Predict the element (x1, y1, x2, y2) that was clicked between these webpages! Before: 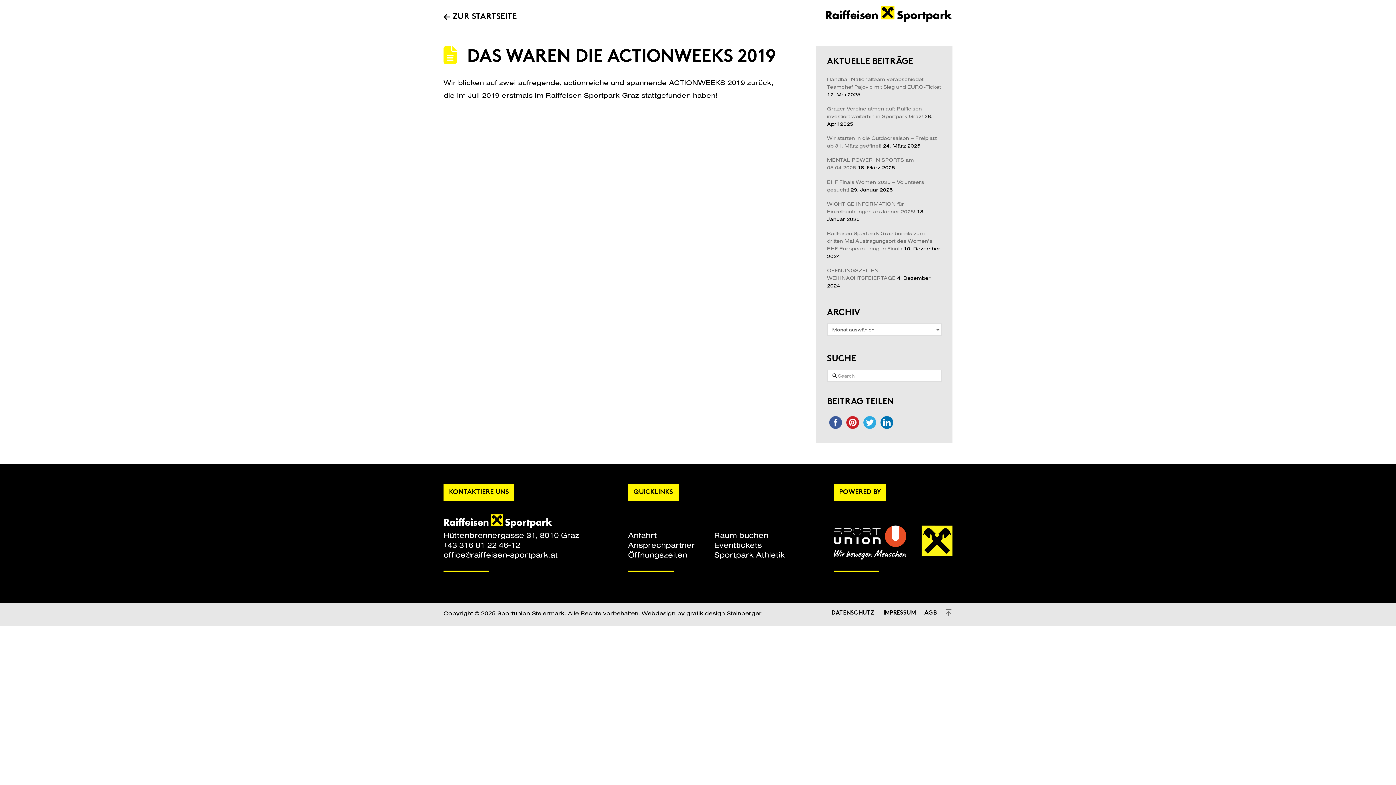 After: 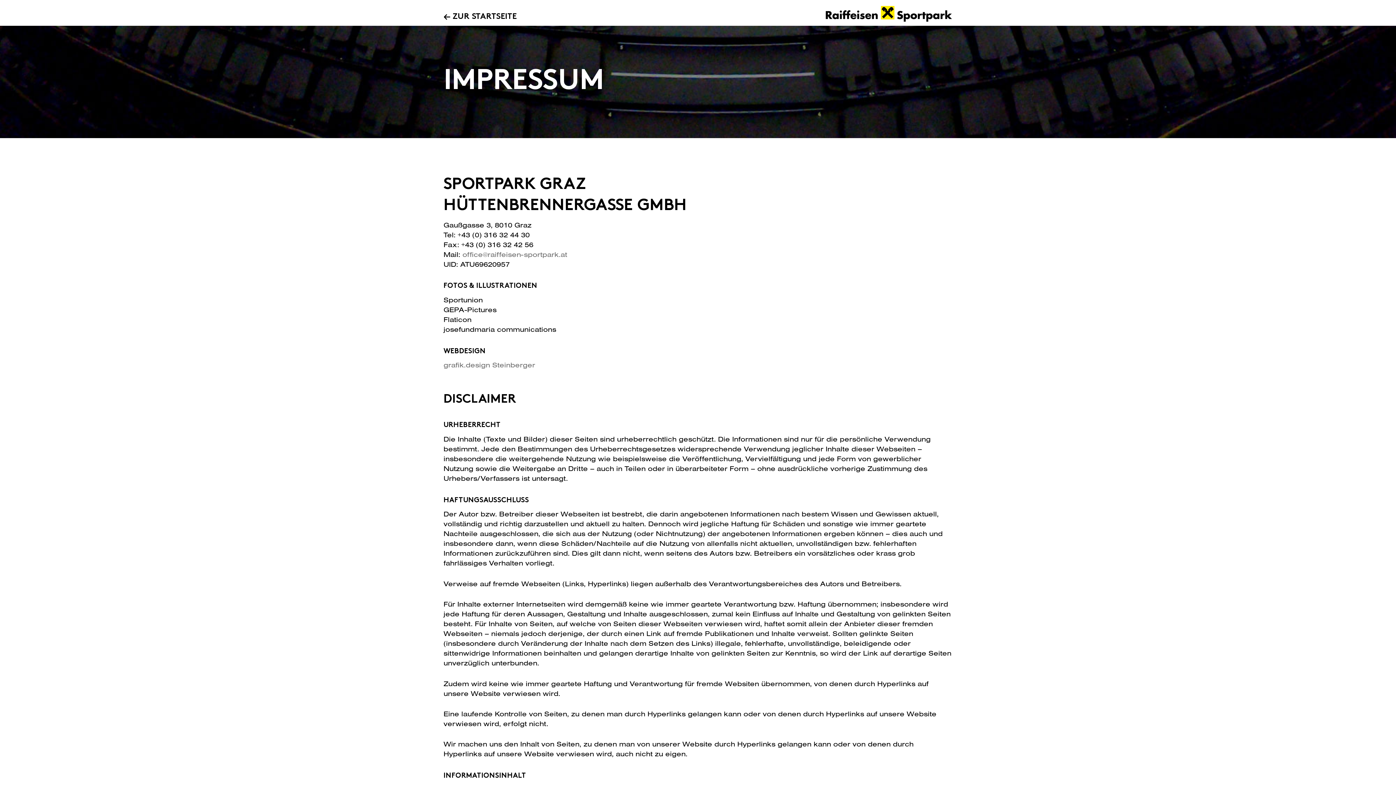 Action: label: IMPRESSUM bbox: (879, 609, 920, 617)